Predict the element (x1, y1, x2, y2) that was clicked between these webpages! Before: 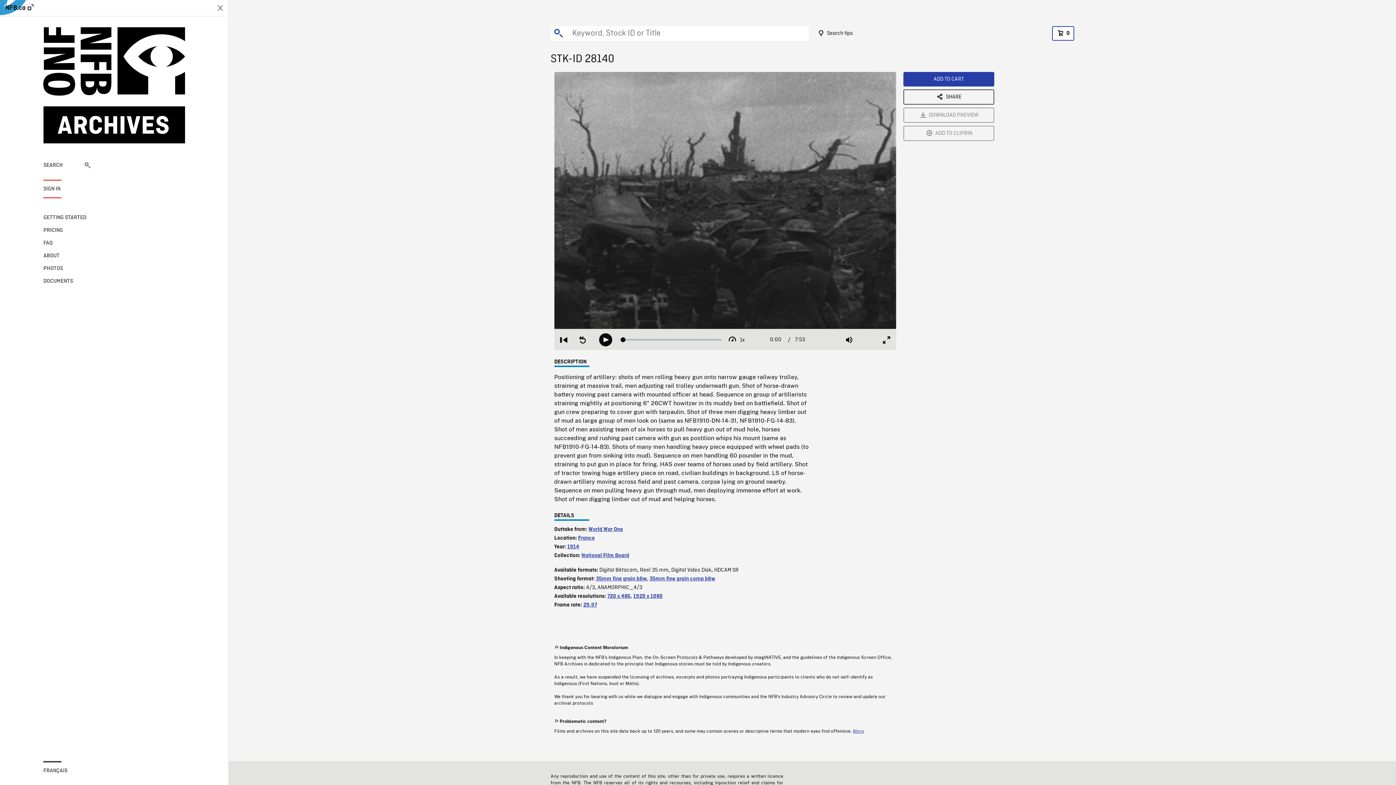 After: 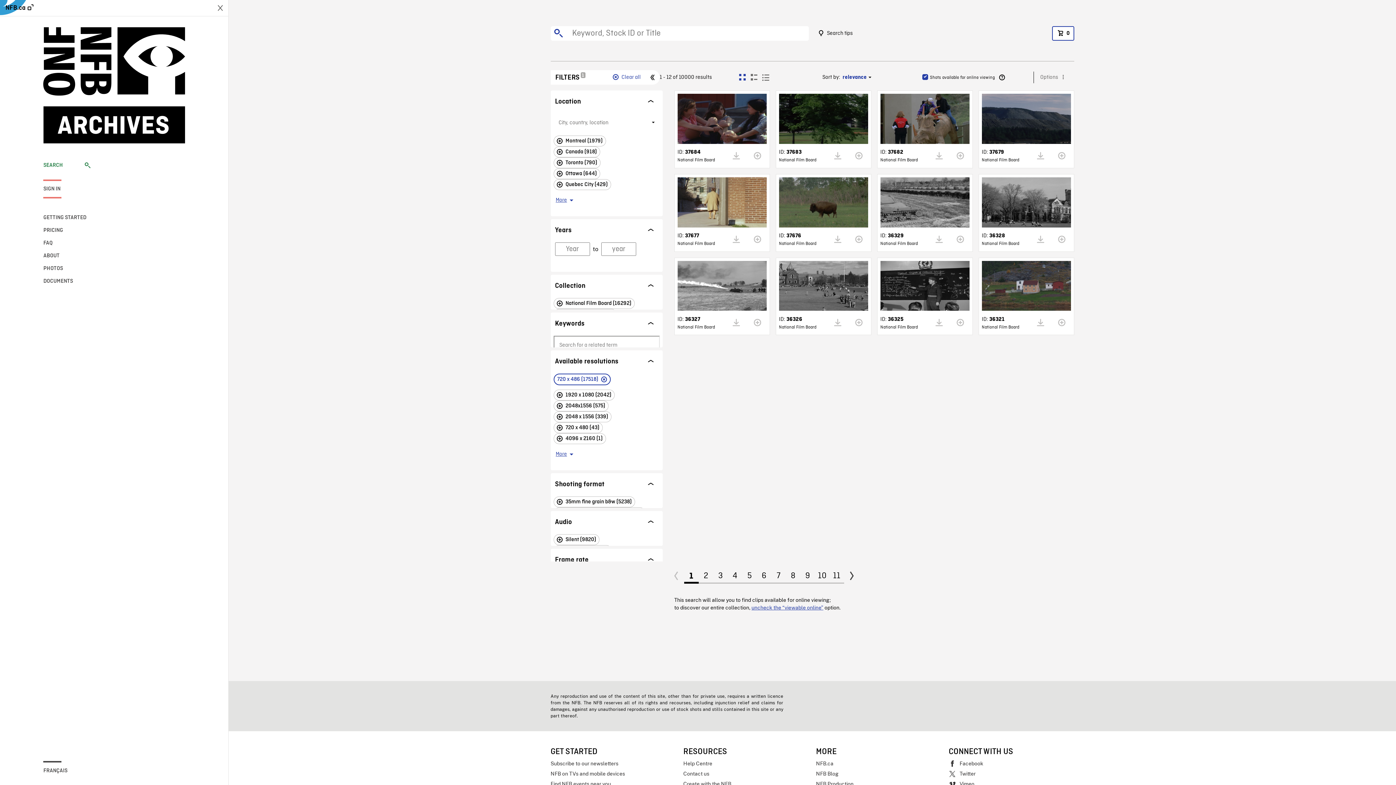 Action: label: 720 x 486 bbox: (607, 593, 630, 599)